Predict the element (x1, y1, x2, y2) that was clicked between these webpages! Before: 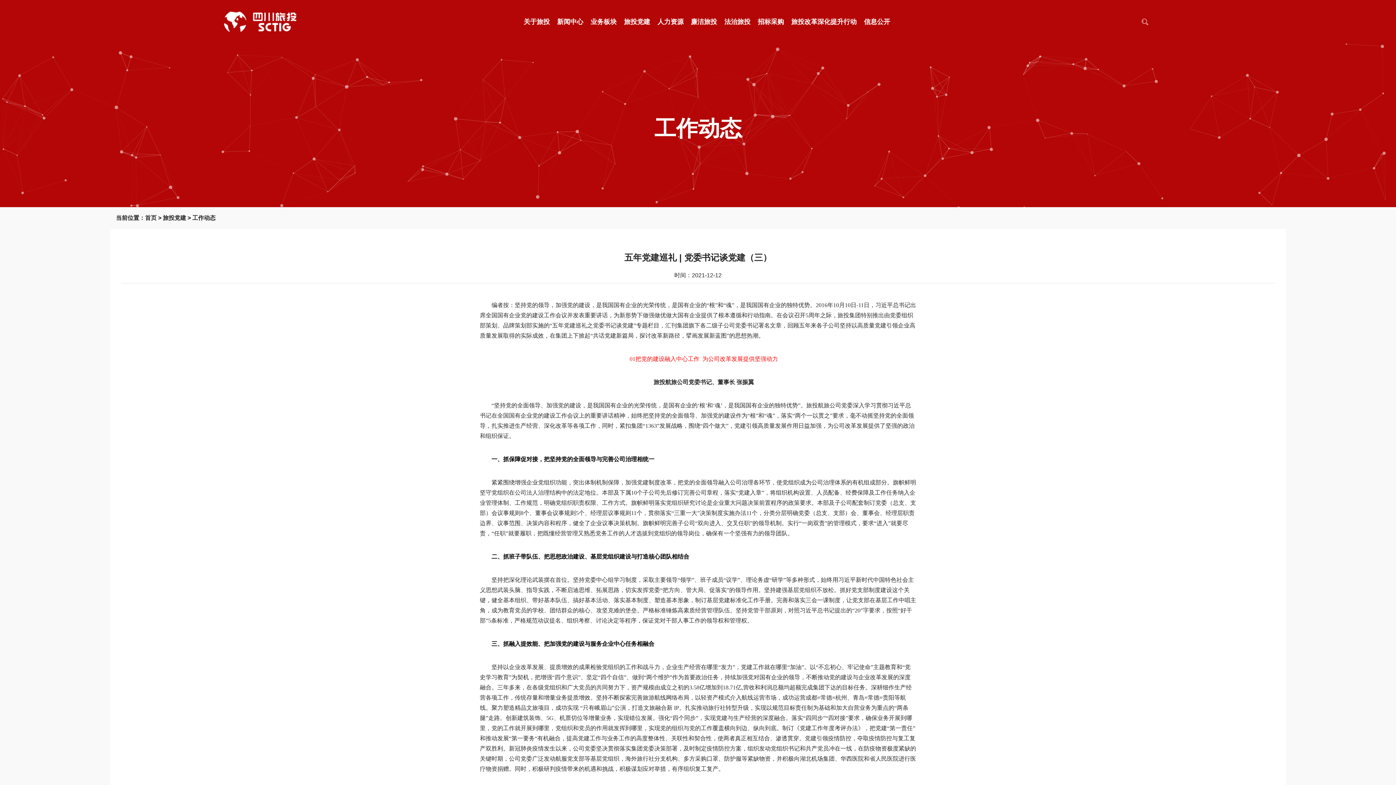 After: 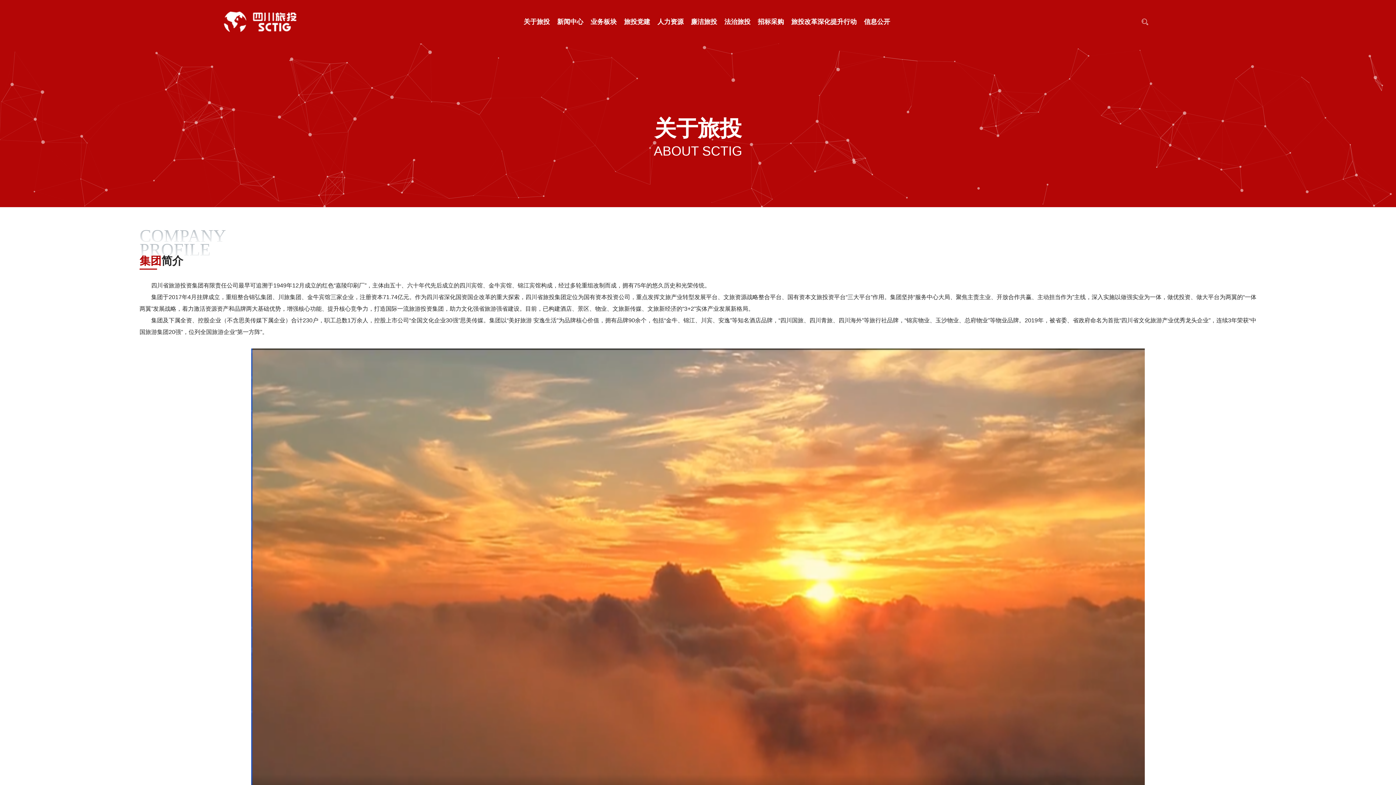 Action: bbox: (520, 12, 553, 30) label: 关于旅投